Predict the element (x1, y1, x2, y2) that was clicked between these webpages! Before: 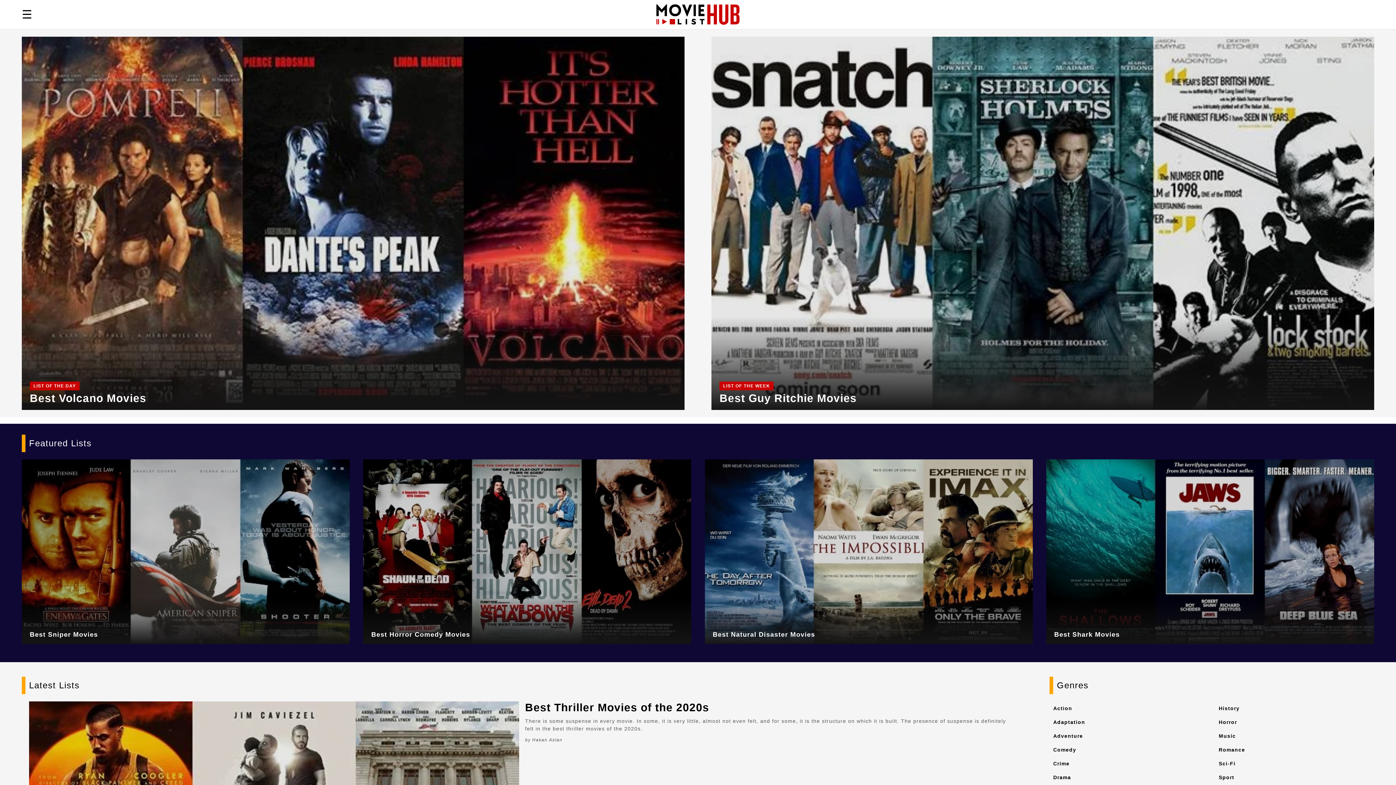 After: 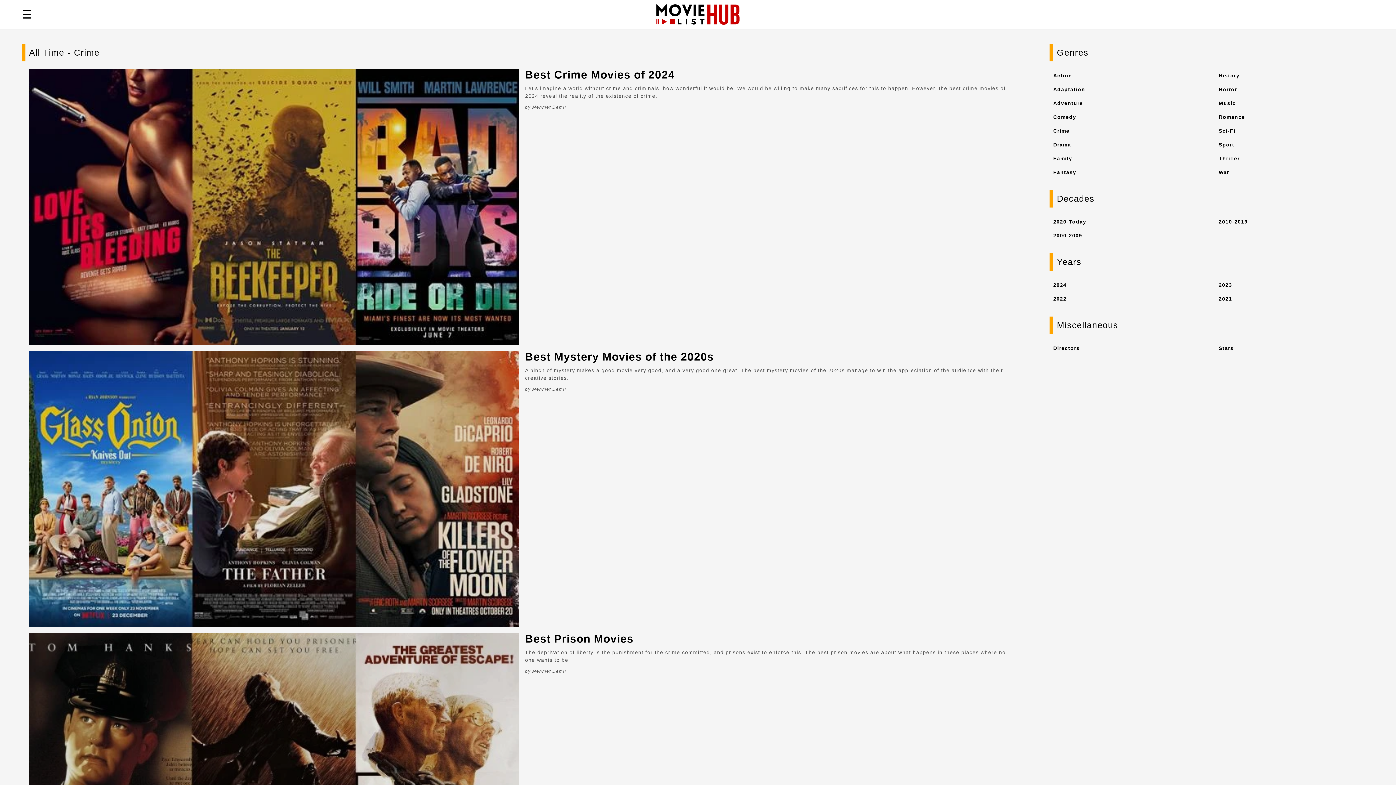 Action: bbox: (1053, 761, 1069, 766) label: Crime